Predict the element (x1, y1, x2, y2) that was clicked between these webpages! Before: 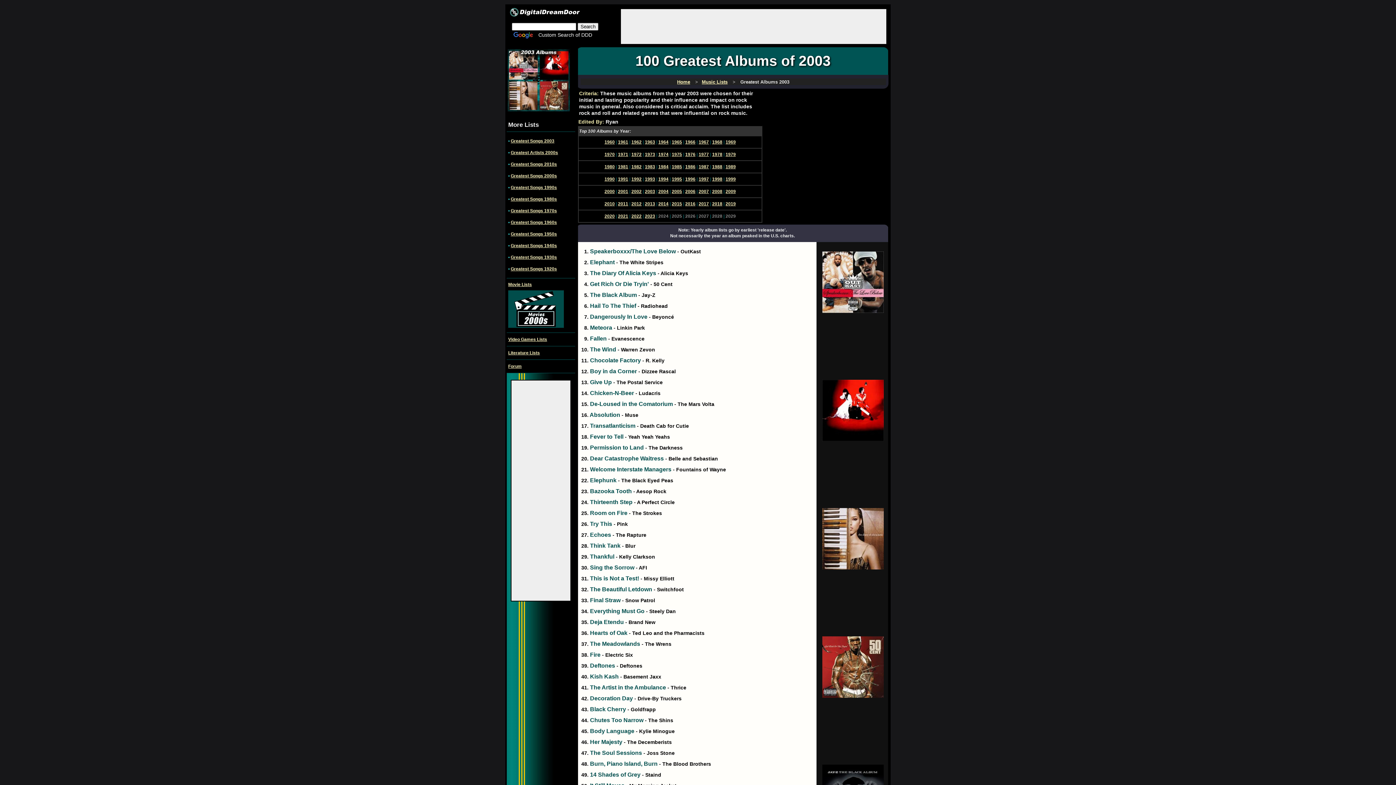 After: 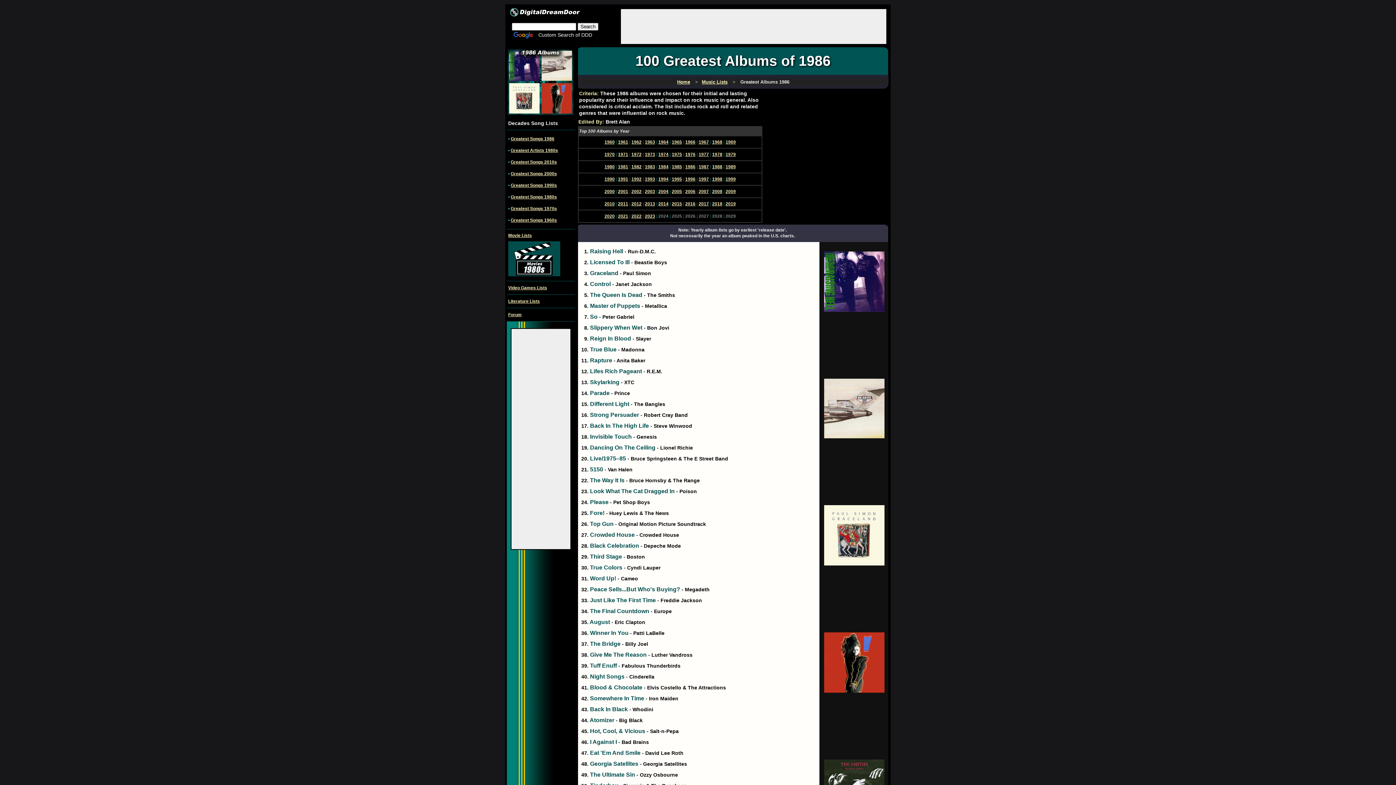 Action: label: 1986 bbox: (685, 164, 695, 169)